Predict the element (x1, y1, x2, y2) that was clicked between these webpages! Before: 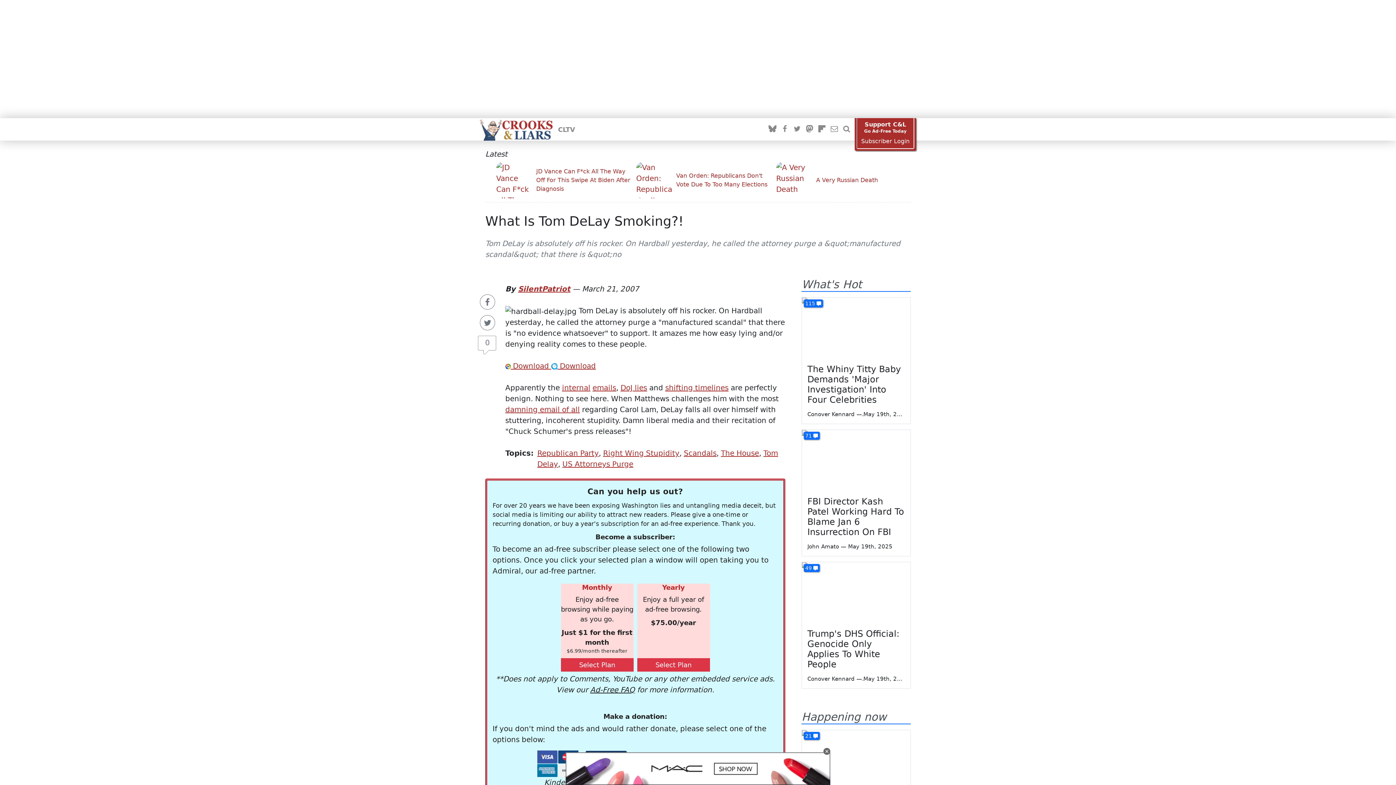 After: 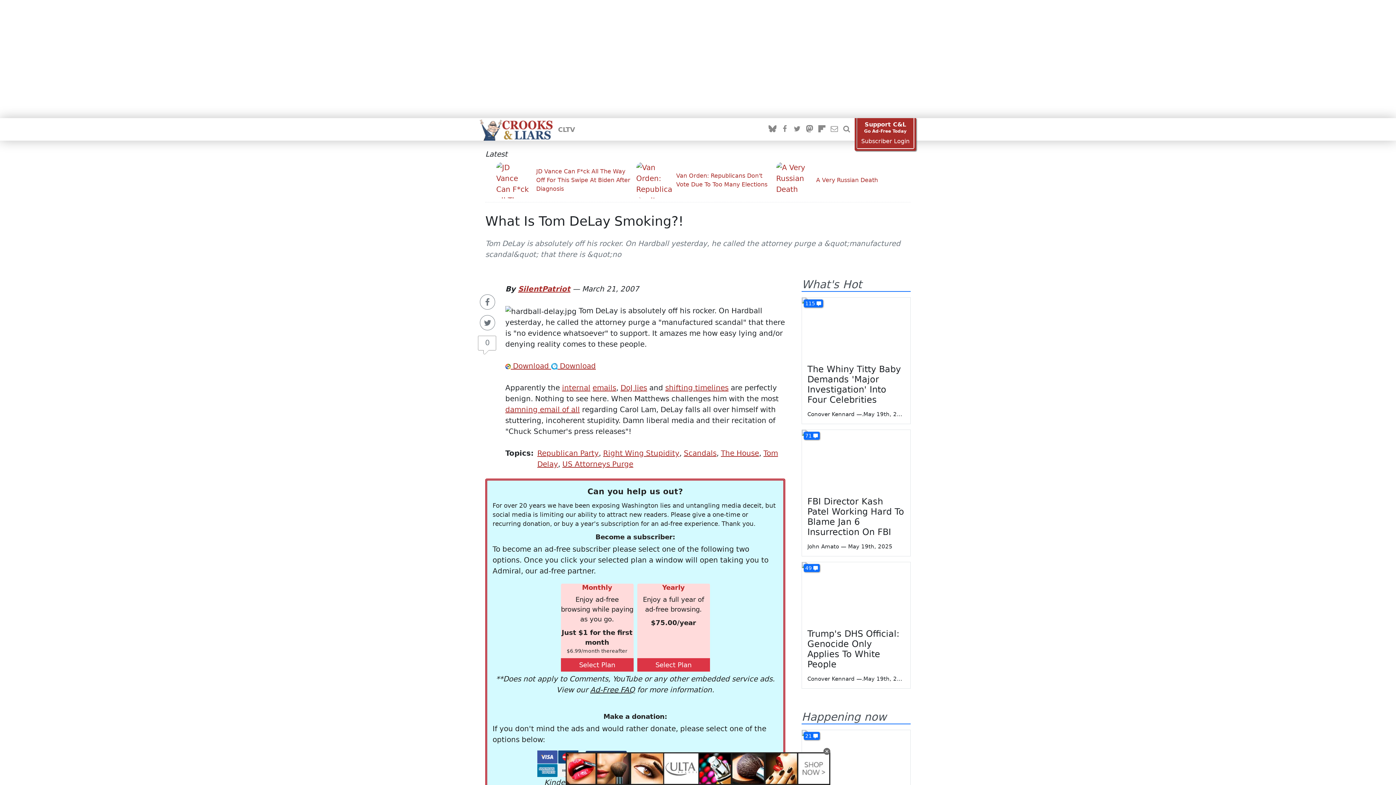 Action: label: Support C&L
Go Ad-Free Today bbox: (862, 121, 908, 134)